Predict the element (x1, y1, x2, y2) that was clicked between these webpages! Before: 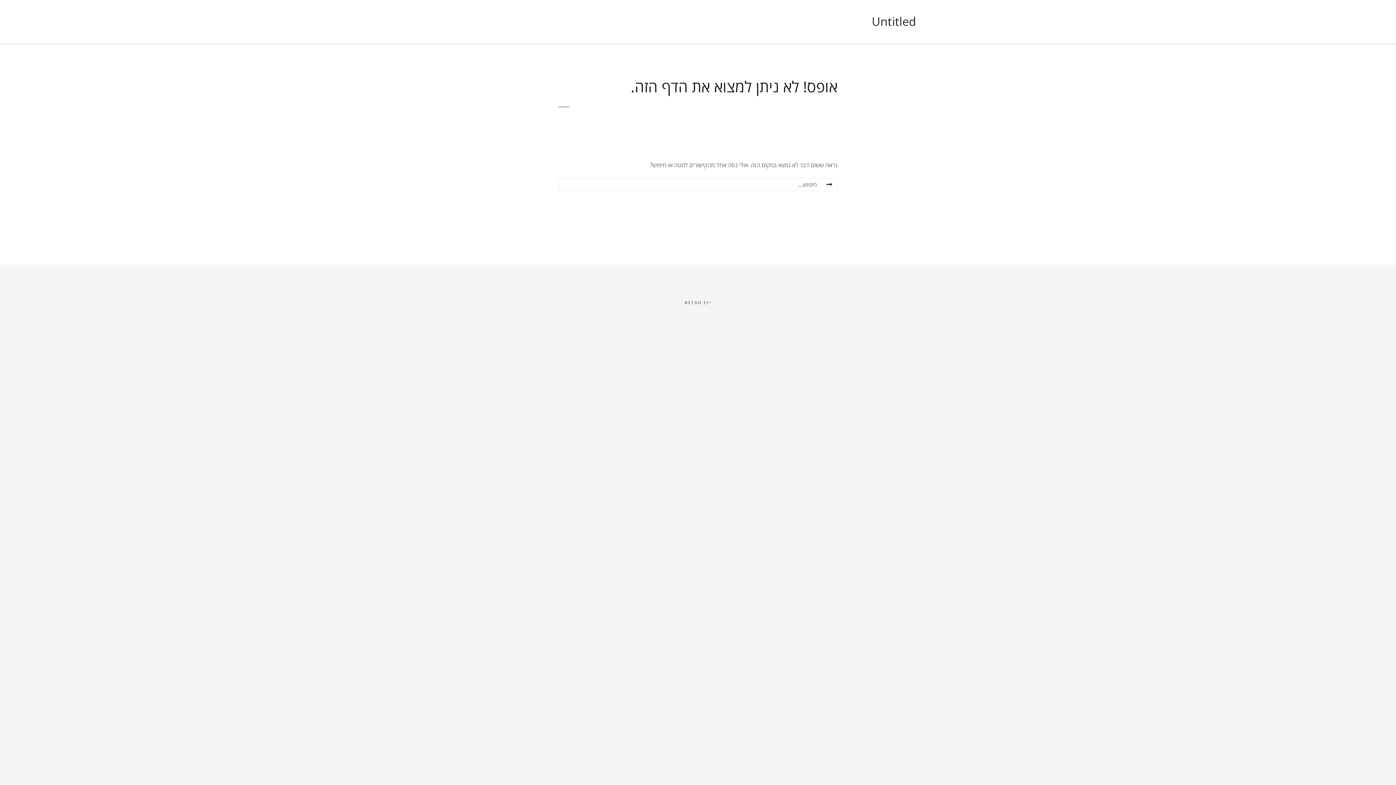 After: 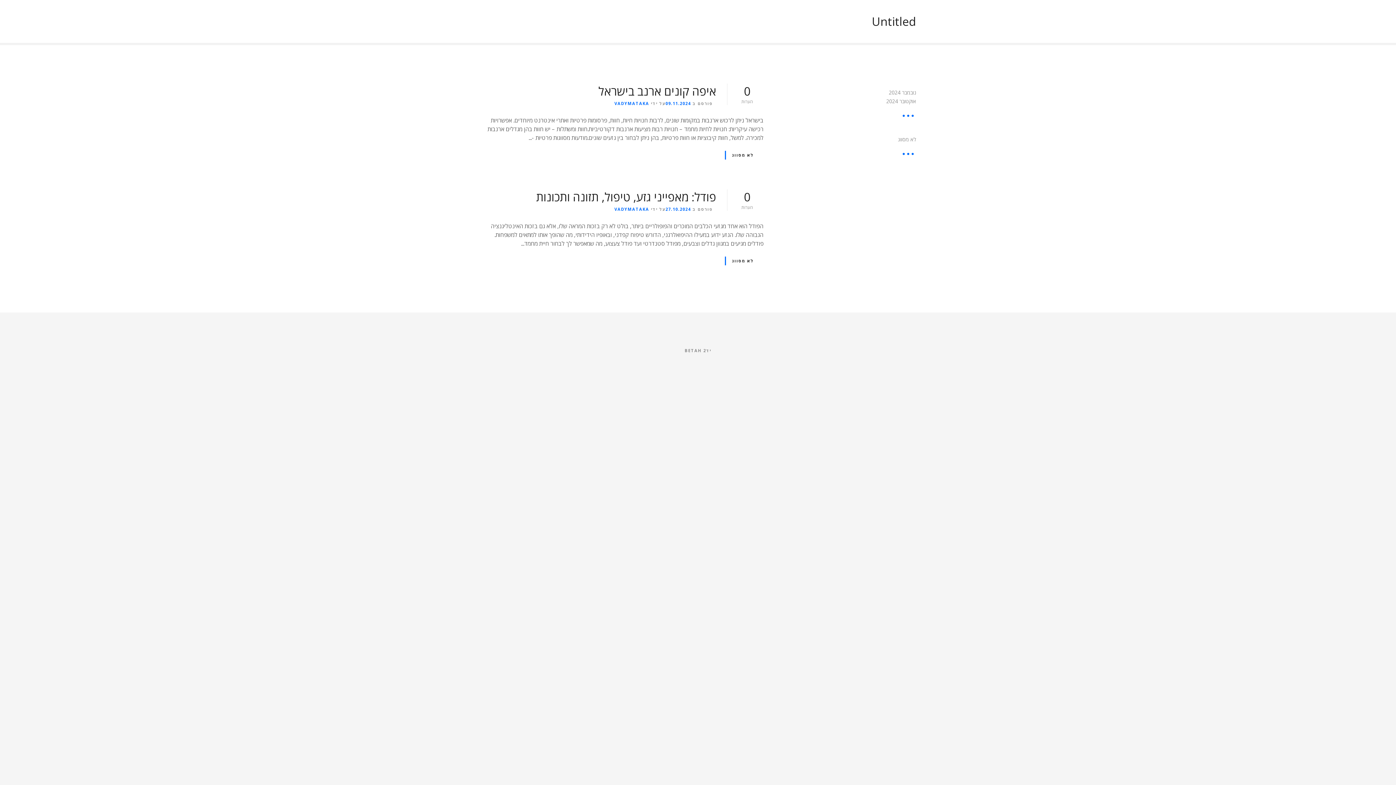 Action: label: Untitled bbox: (872, 13, 916, 29)